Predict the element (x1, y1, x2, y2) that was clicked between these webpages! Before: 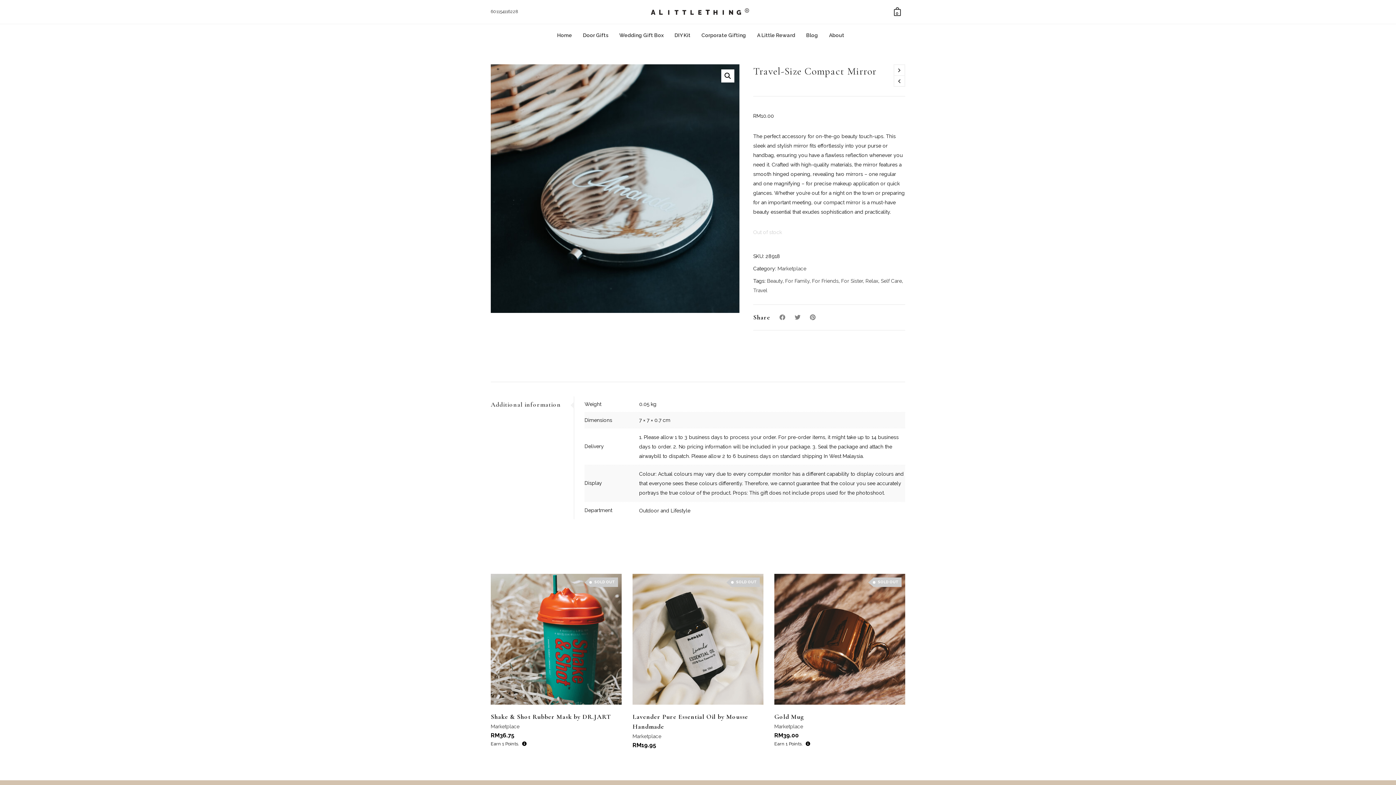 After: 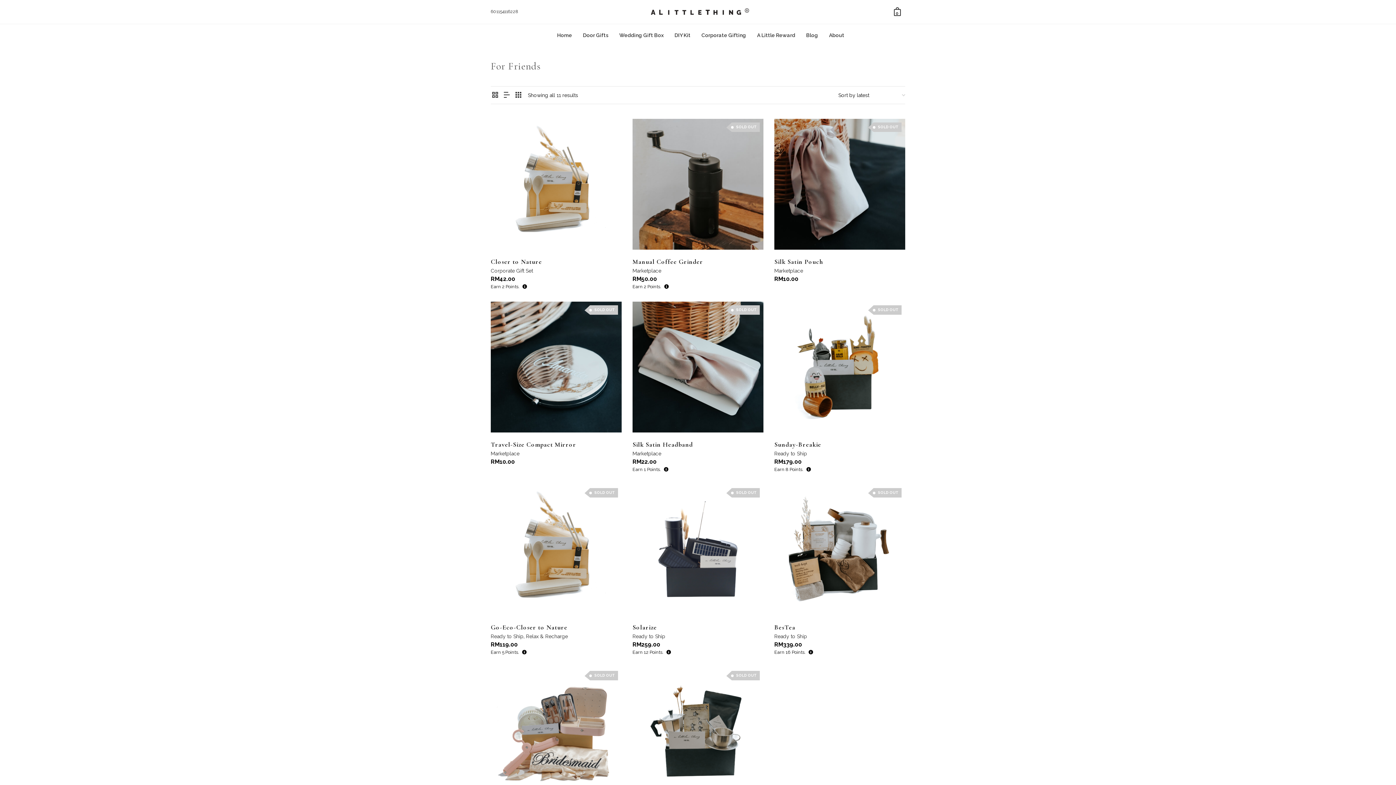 Action: label: For Friends bbox: (812, 278, 838, 283)